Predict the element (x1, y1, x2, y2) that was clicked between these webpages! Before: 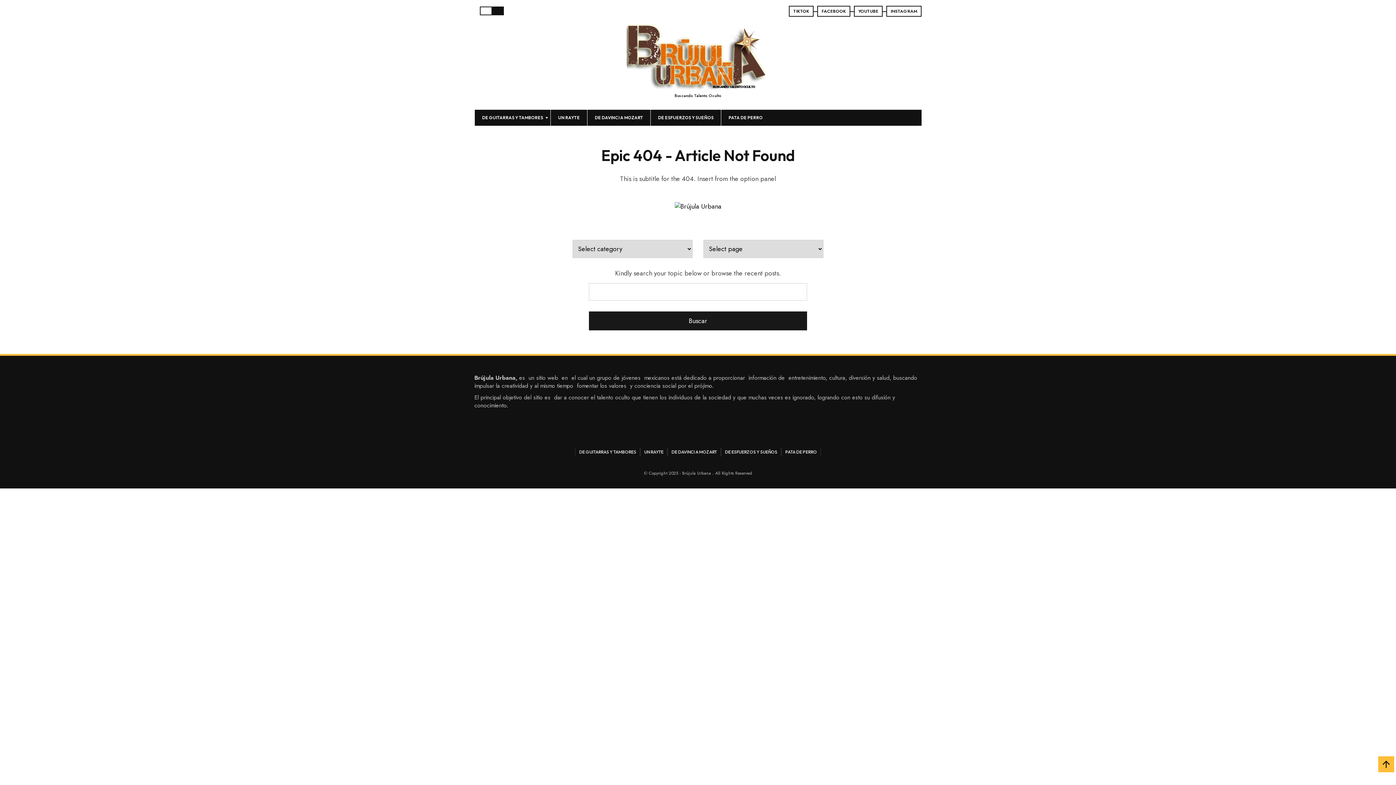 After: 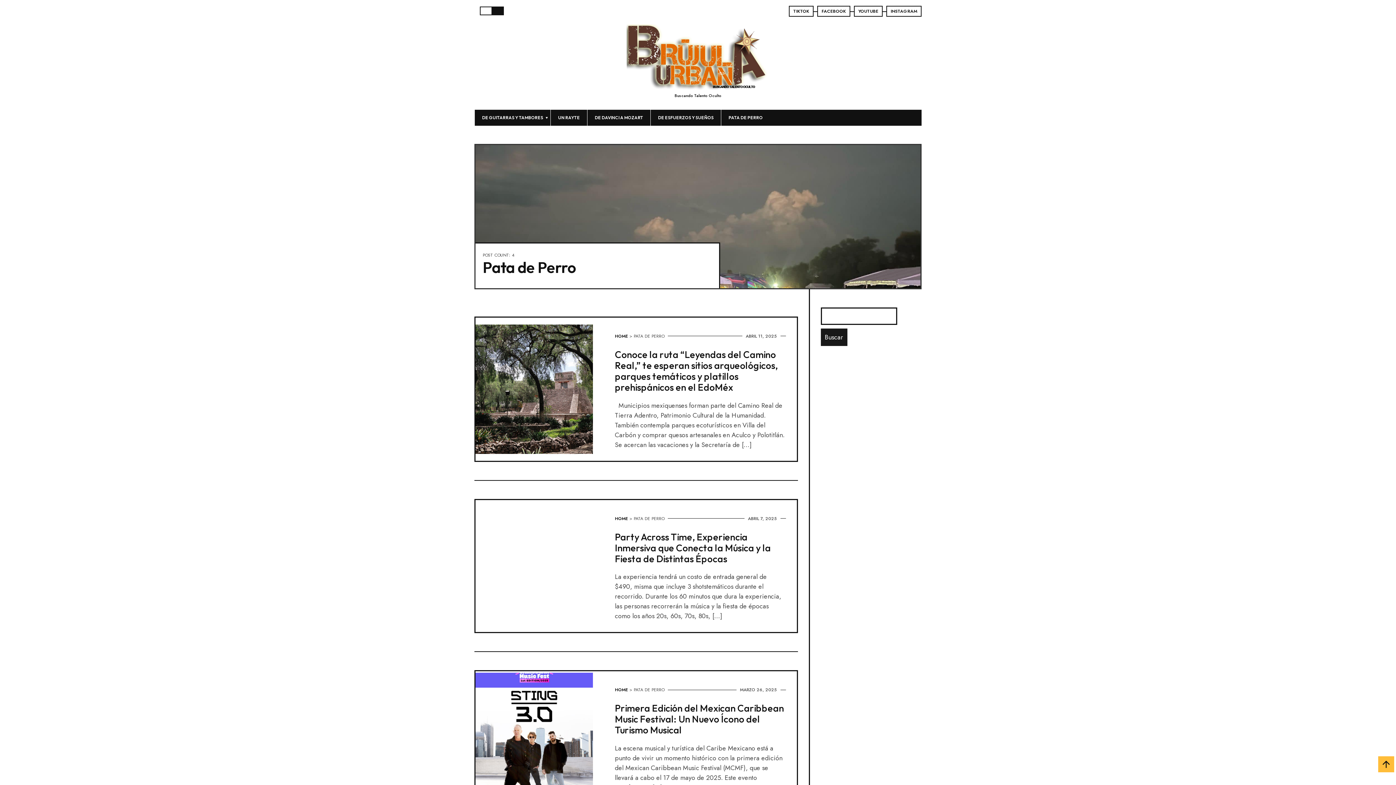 Action: label: PATA DE PERRO bbox: (721, 109, 770, 125)